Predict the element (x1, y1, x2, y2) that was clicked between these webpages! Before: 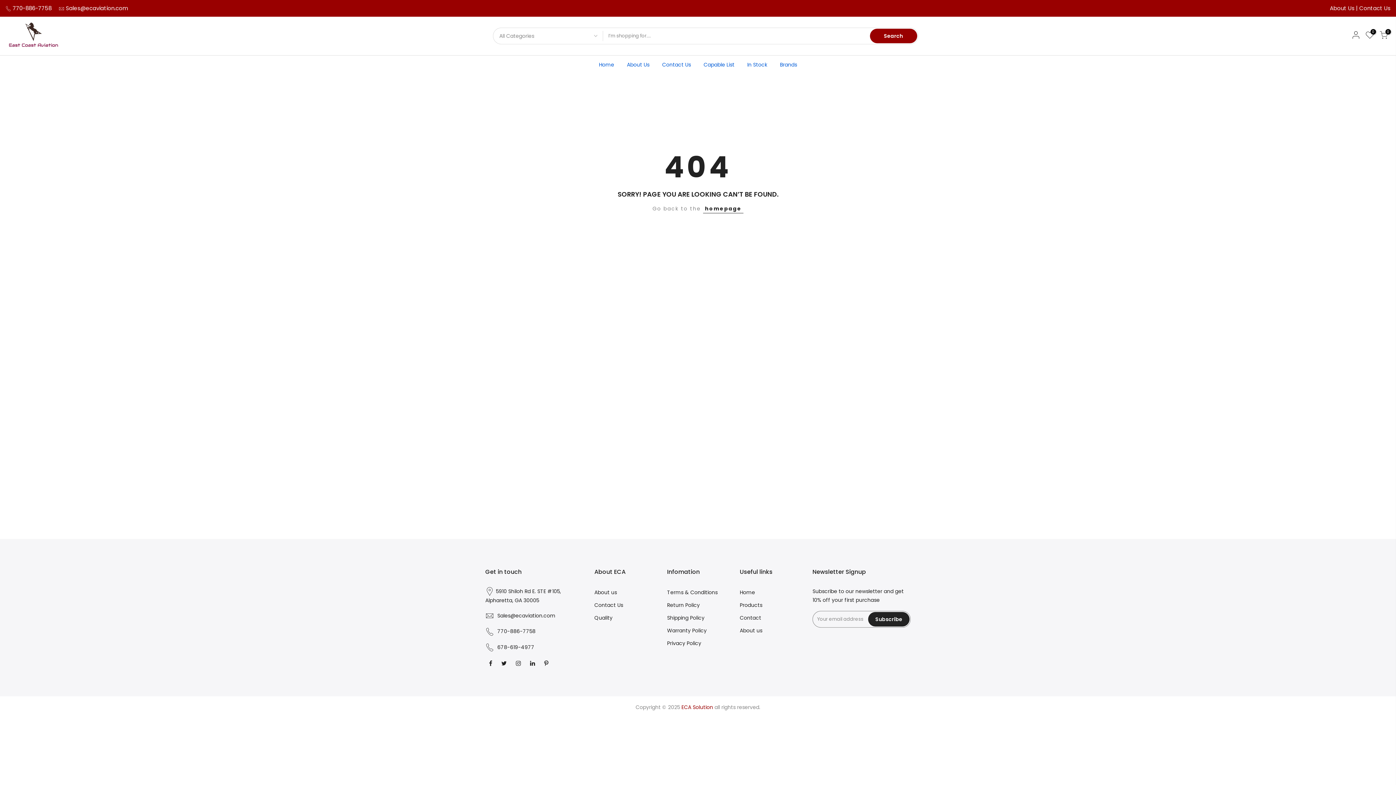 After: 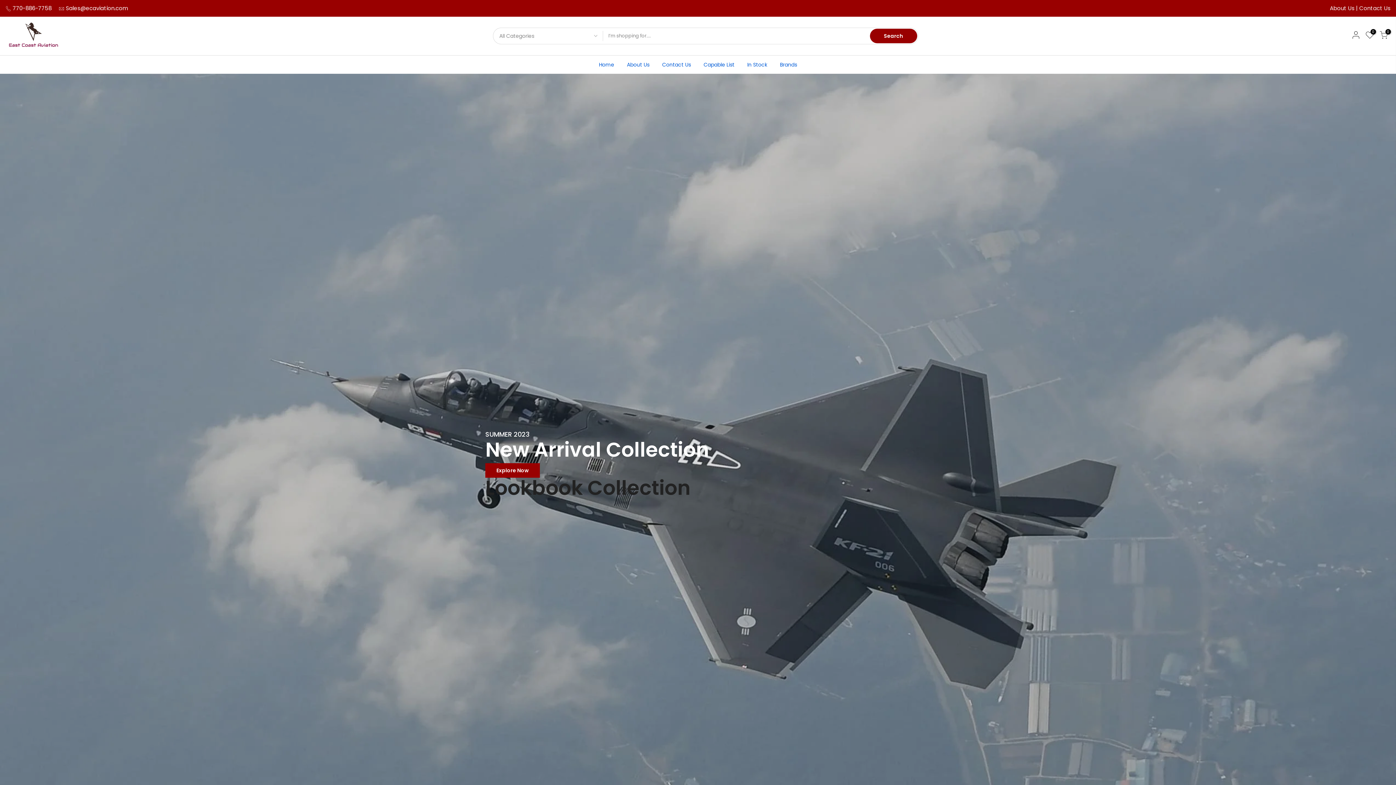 Action: bbox: (5, 16, 61, 54)